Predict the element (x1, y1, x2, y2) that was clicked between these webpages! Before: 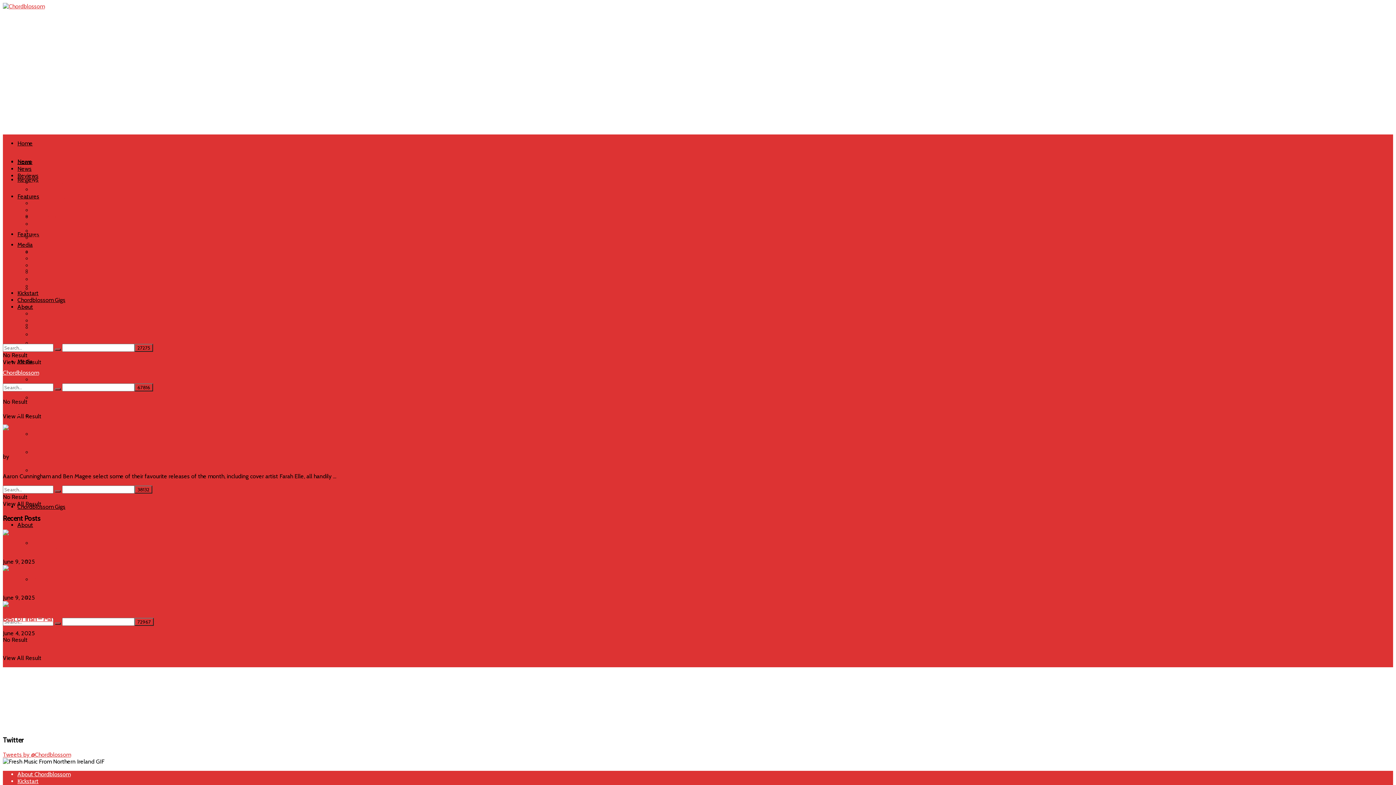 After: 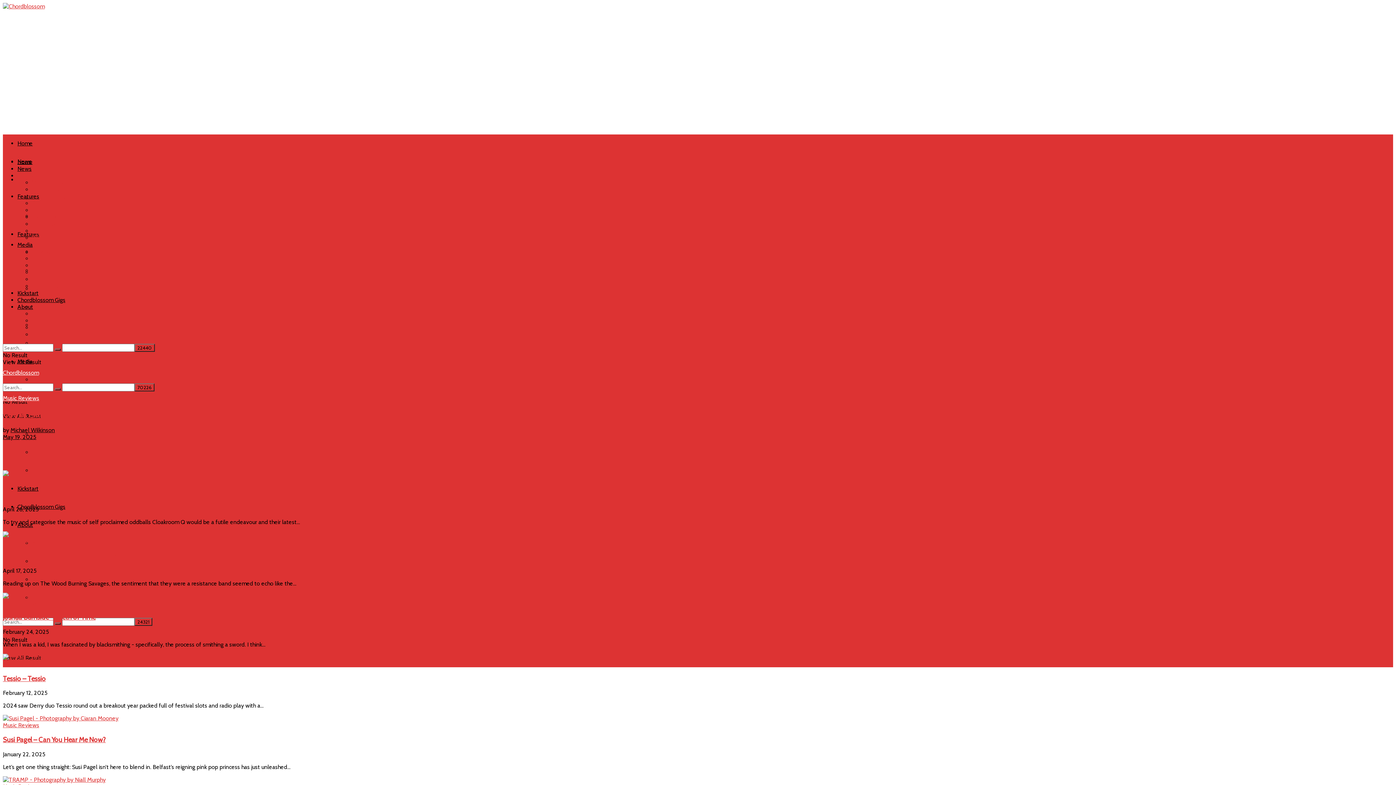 Action: bbox: (32, 194, 68, 201) label: Music Reviews